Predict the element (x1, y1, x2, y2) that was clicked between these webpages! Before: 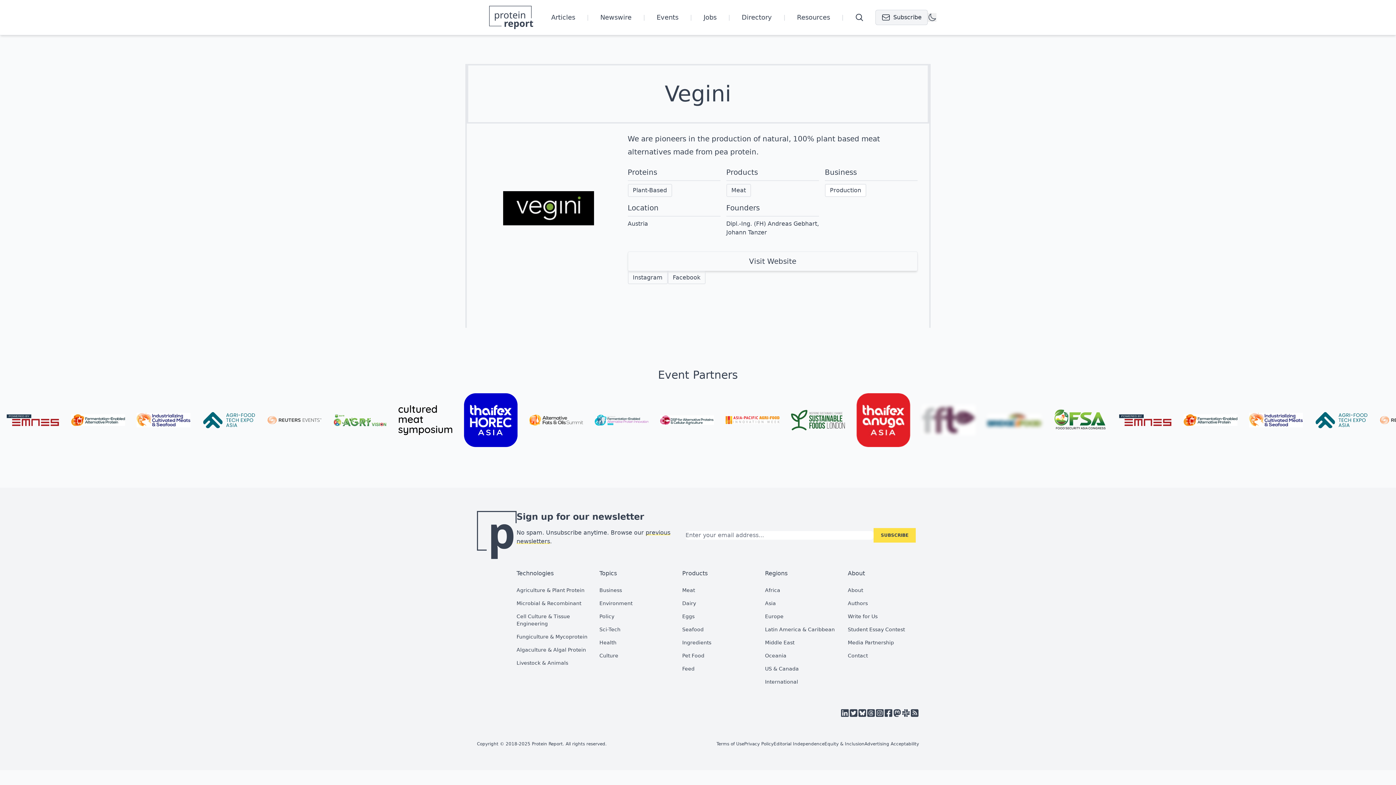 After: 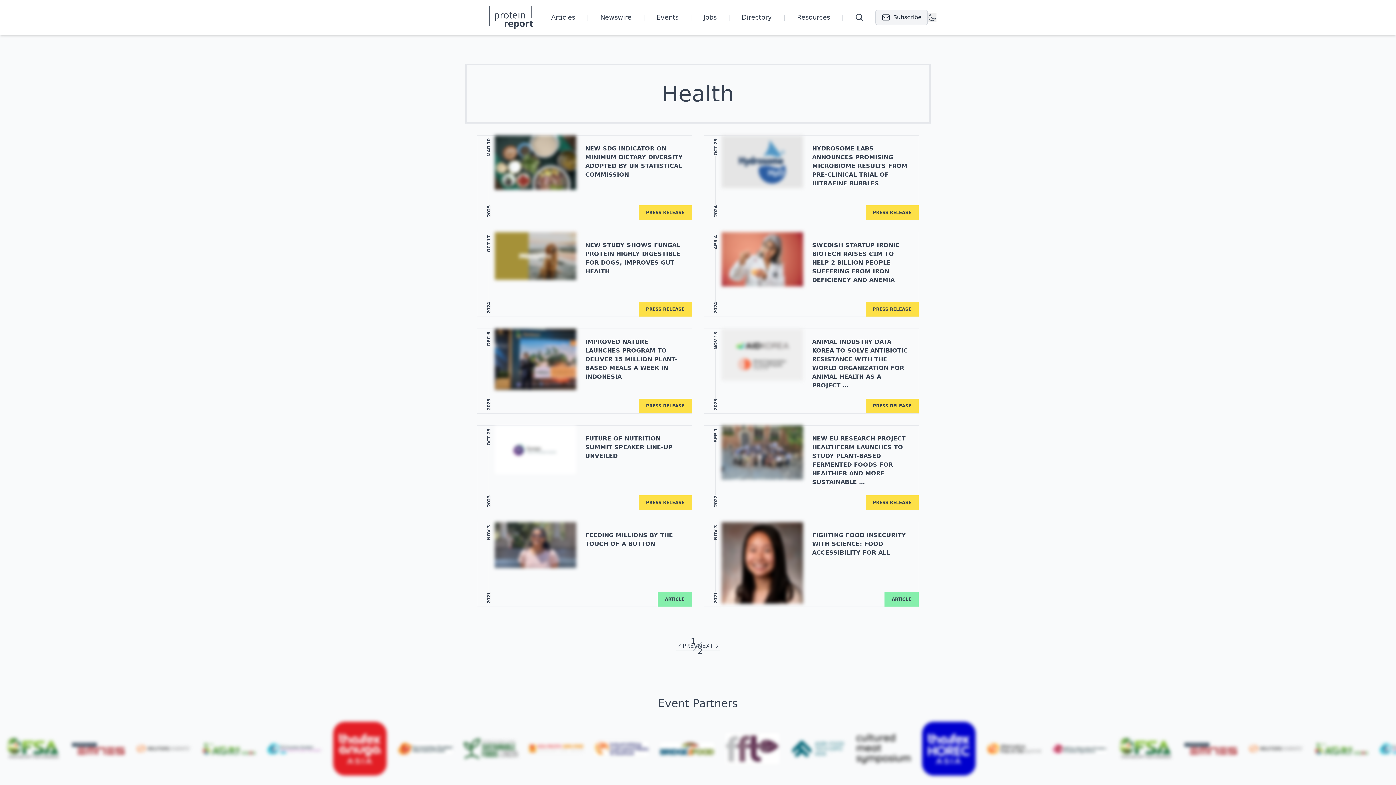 Action: bbox: (599, 640, 616, 645) label: Health